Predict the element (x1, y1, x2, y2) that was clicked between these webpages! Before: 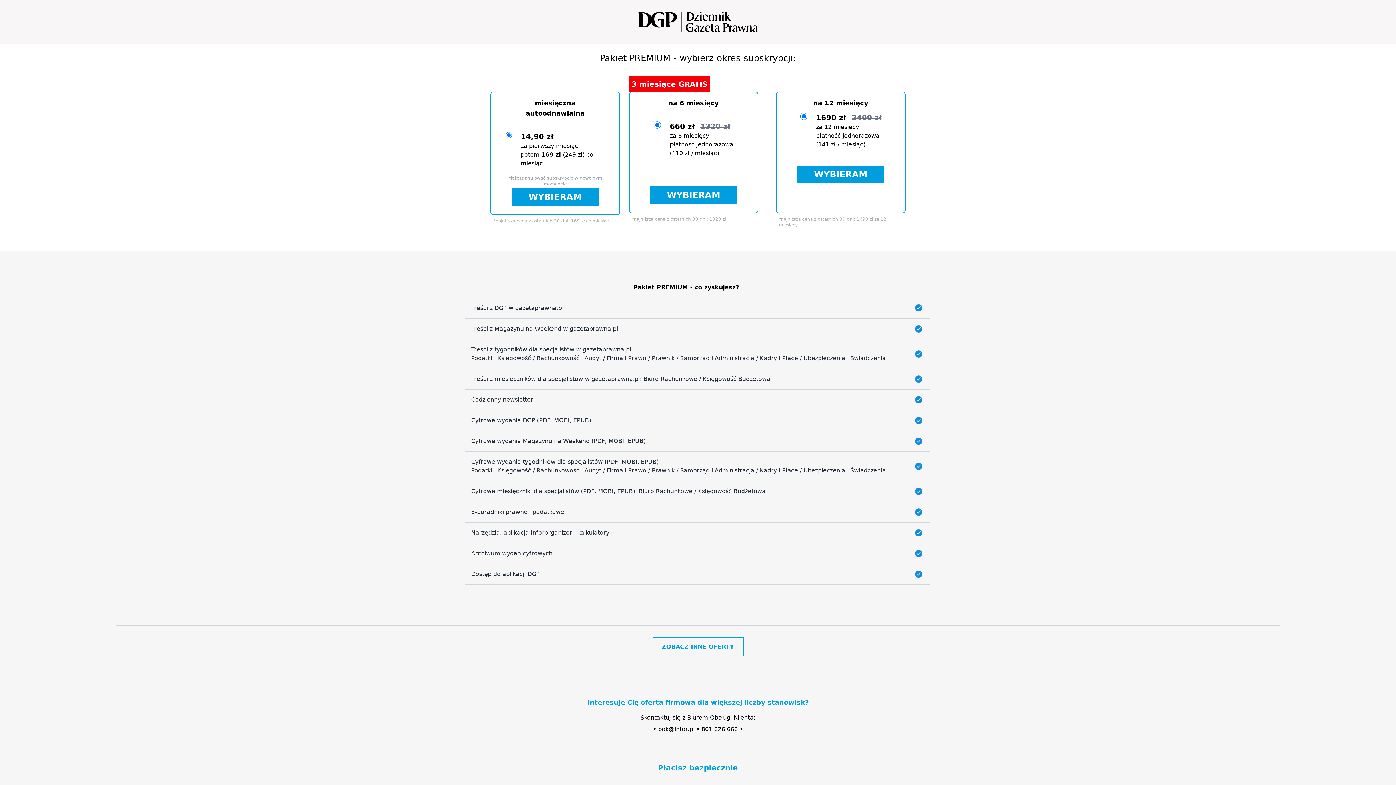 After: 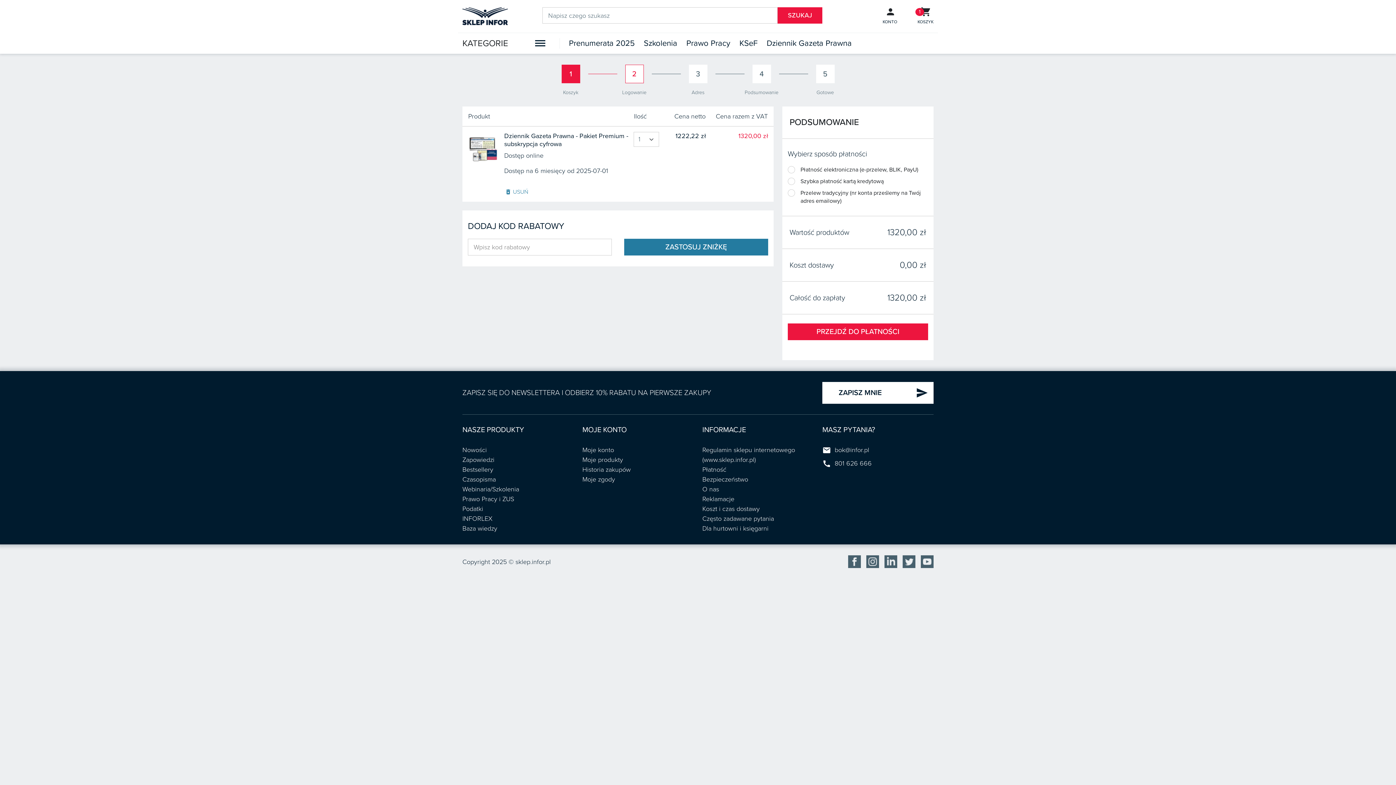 Action: label: WYBIERAM bbox: (650, 186, 737, 204)